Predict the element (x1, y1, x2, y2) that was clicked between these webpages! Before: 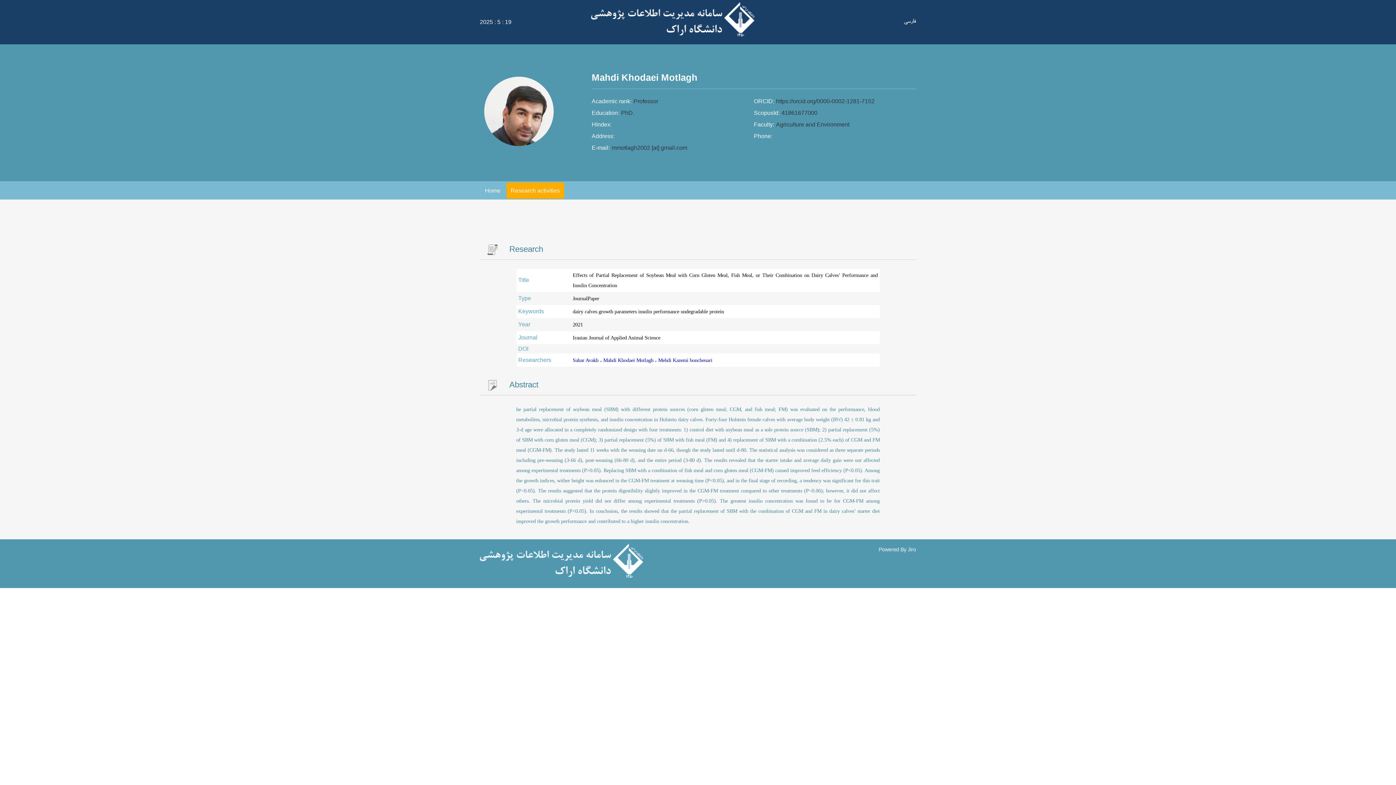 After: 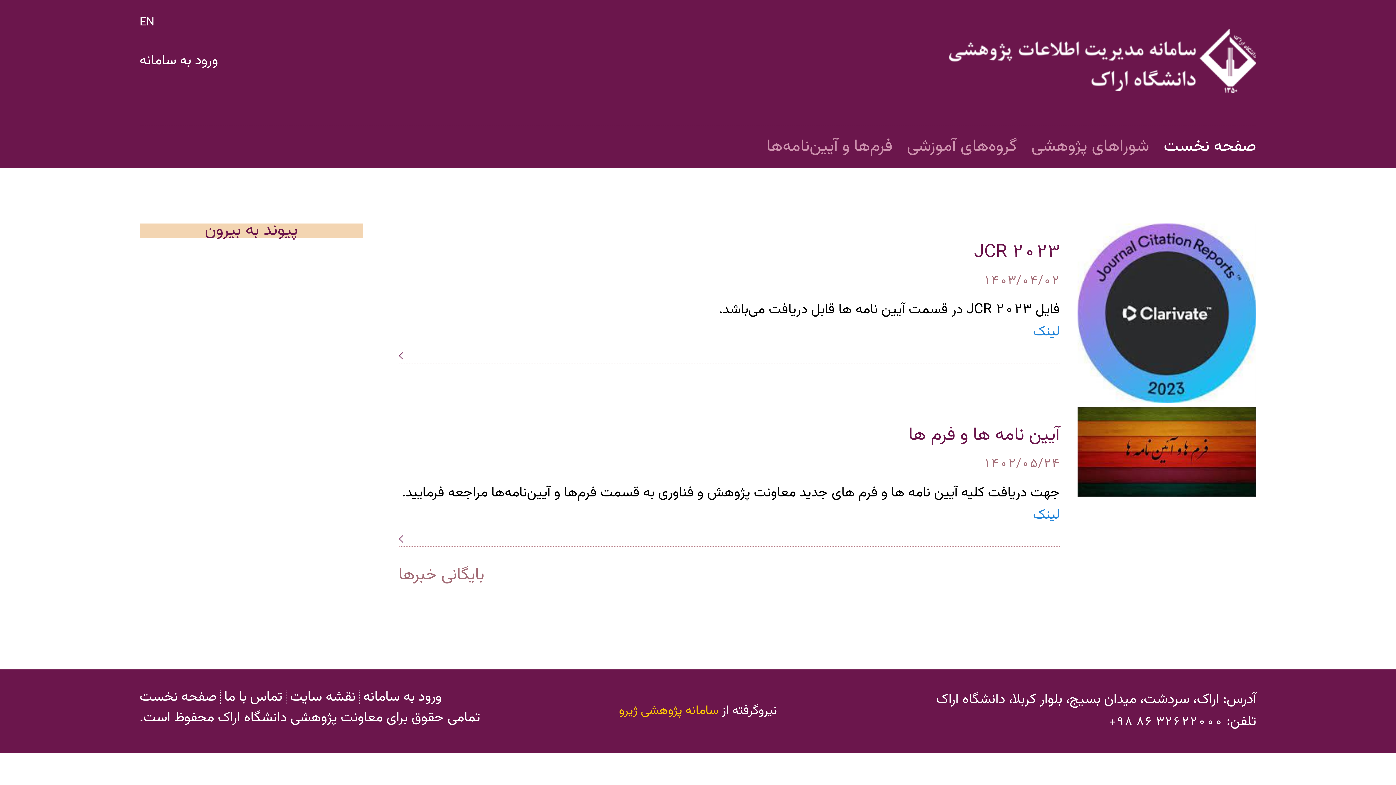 Action: label: فارسی bbox: (904, 16, 916, 26)